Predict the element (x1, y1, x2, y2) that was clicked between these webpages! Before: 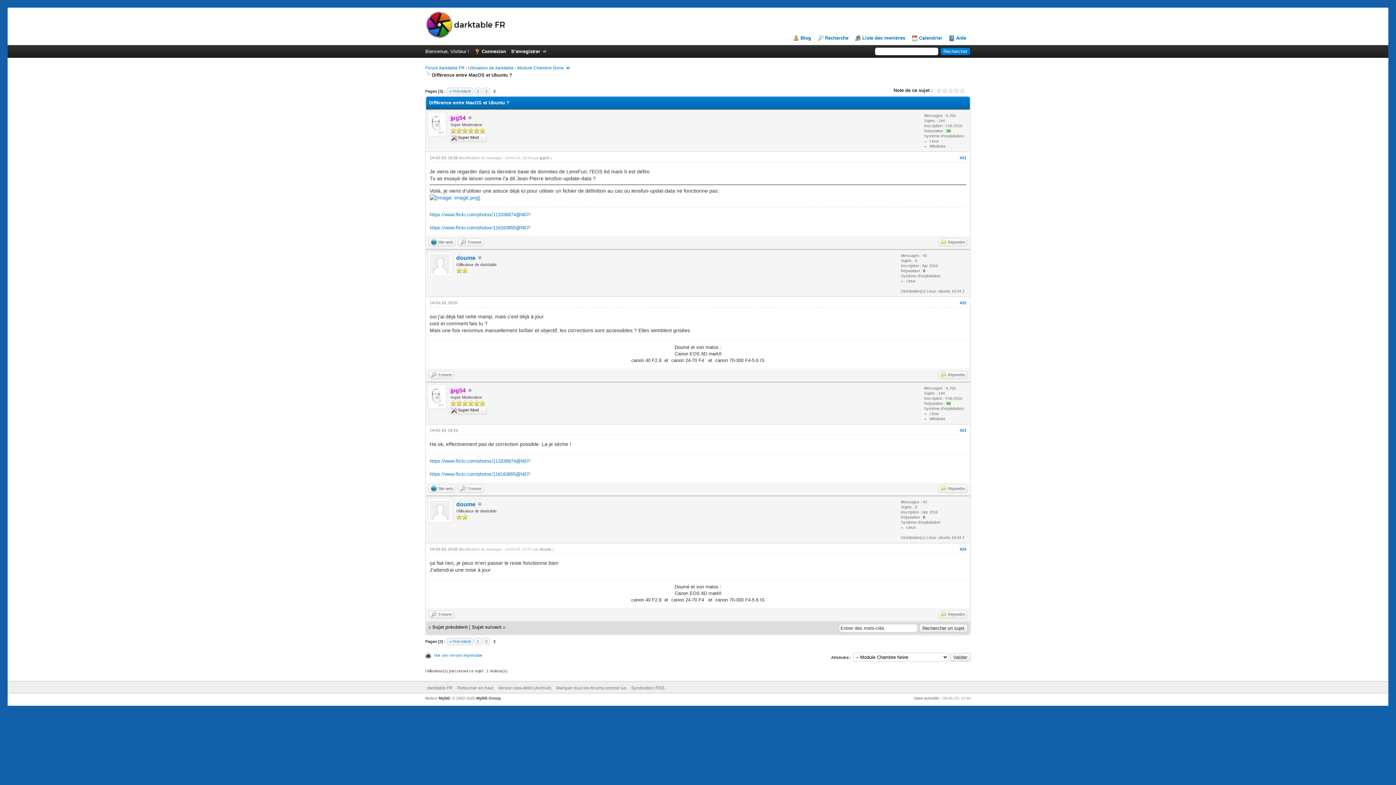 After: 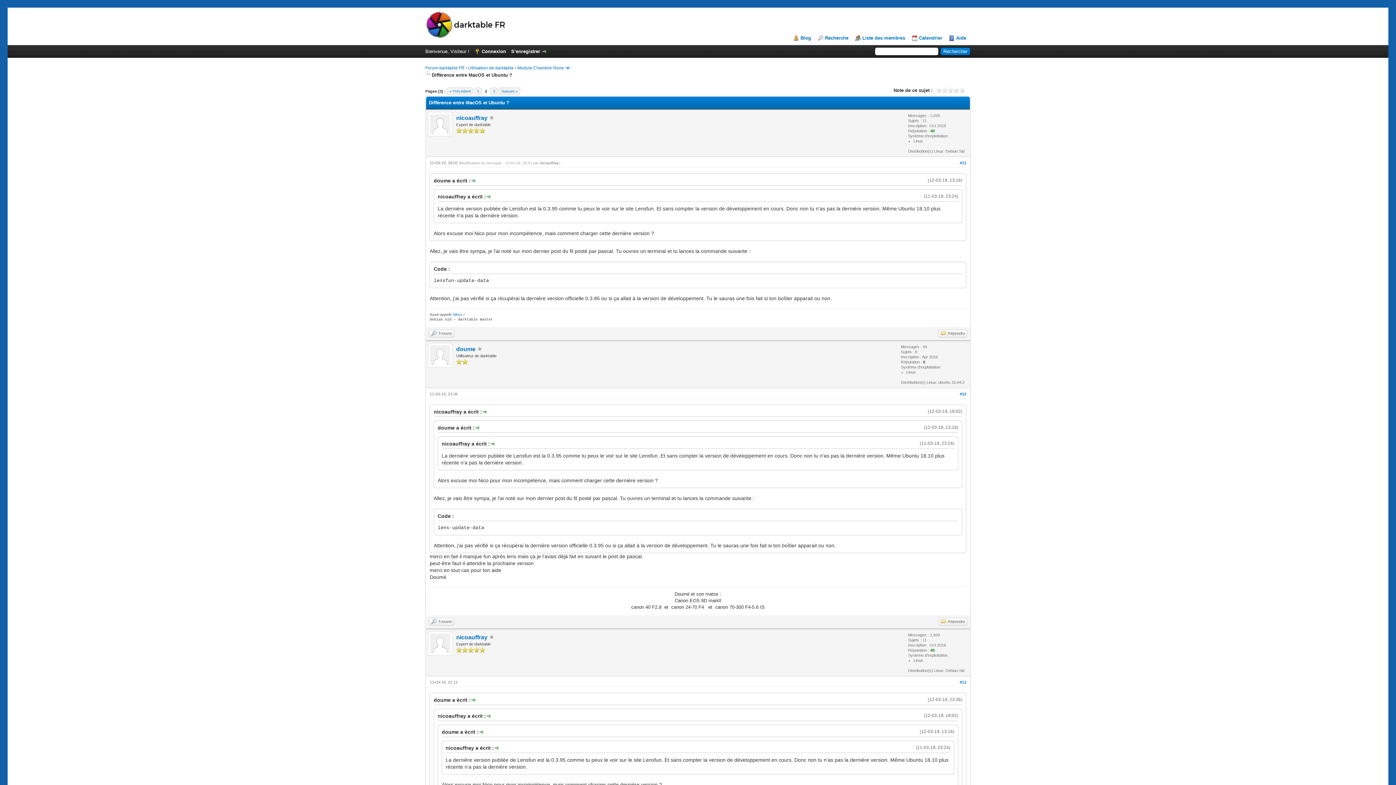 Action: label: 2 bbox: (482, 87, 490, 94)